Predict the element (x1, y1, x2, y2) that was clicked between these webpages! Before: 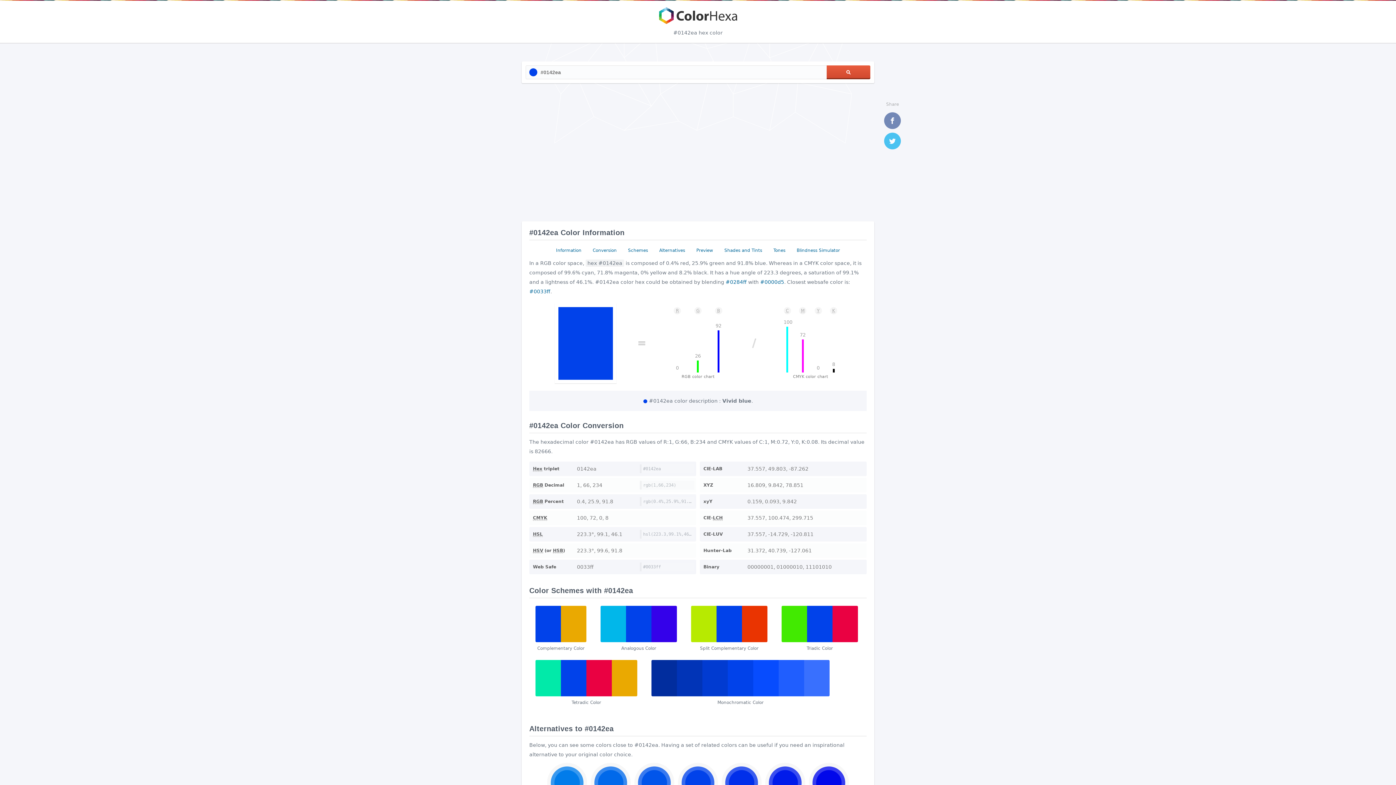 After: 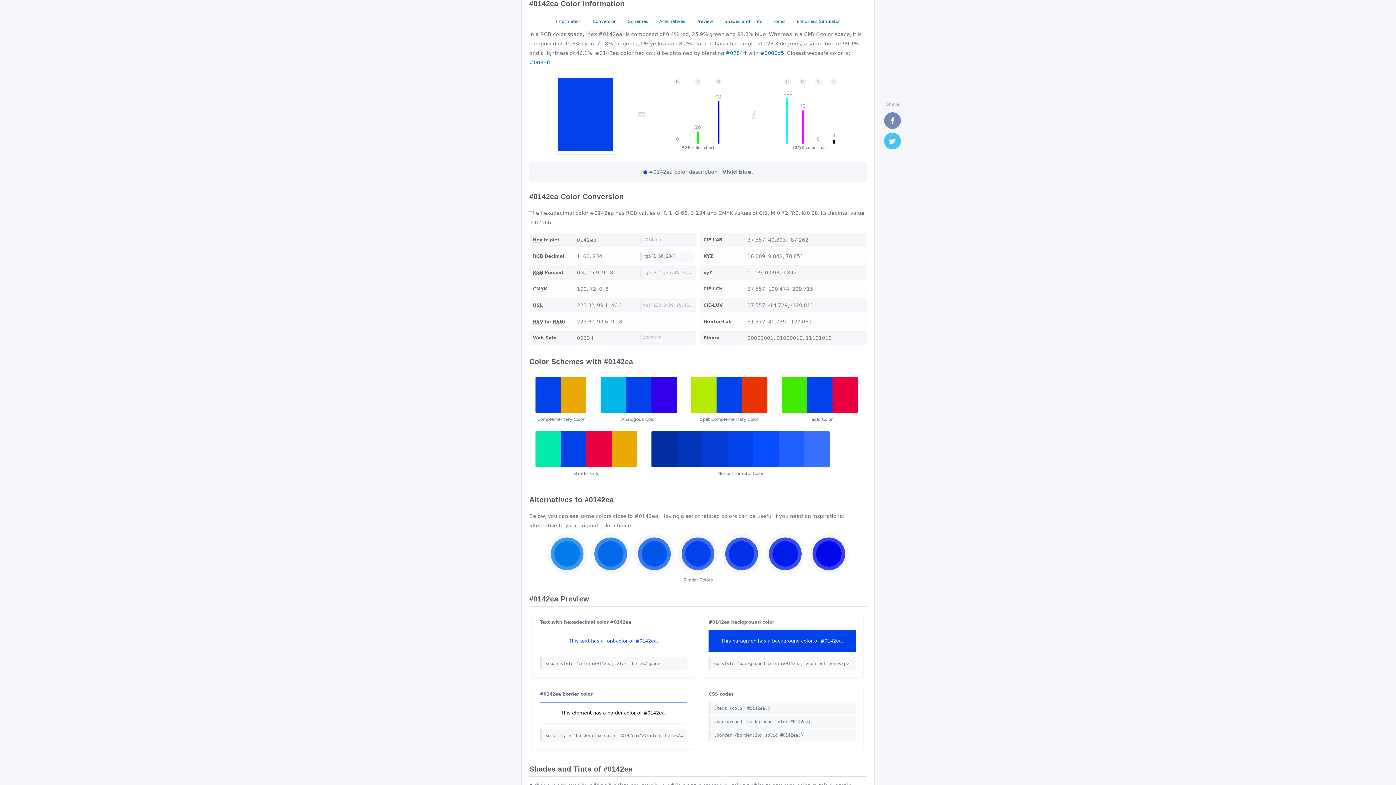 Action: label: Information bbox: (552, 245, 584, 255)